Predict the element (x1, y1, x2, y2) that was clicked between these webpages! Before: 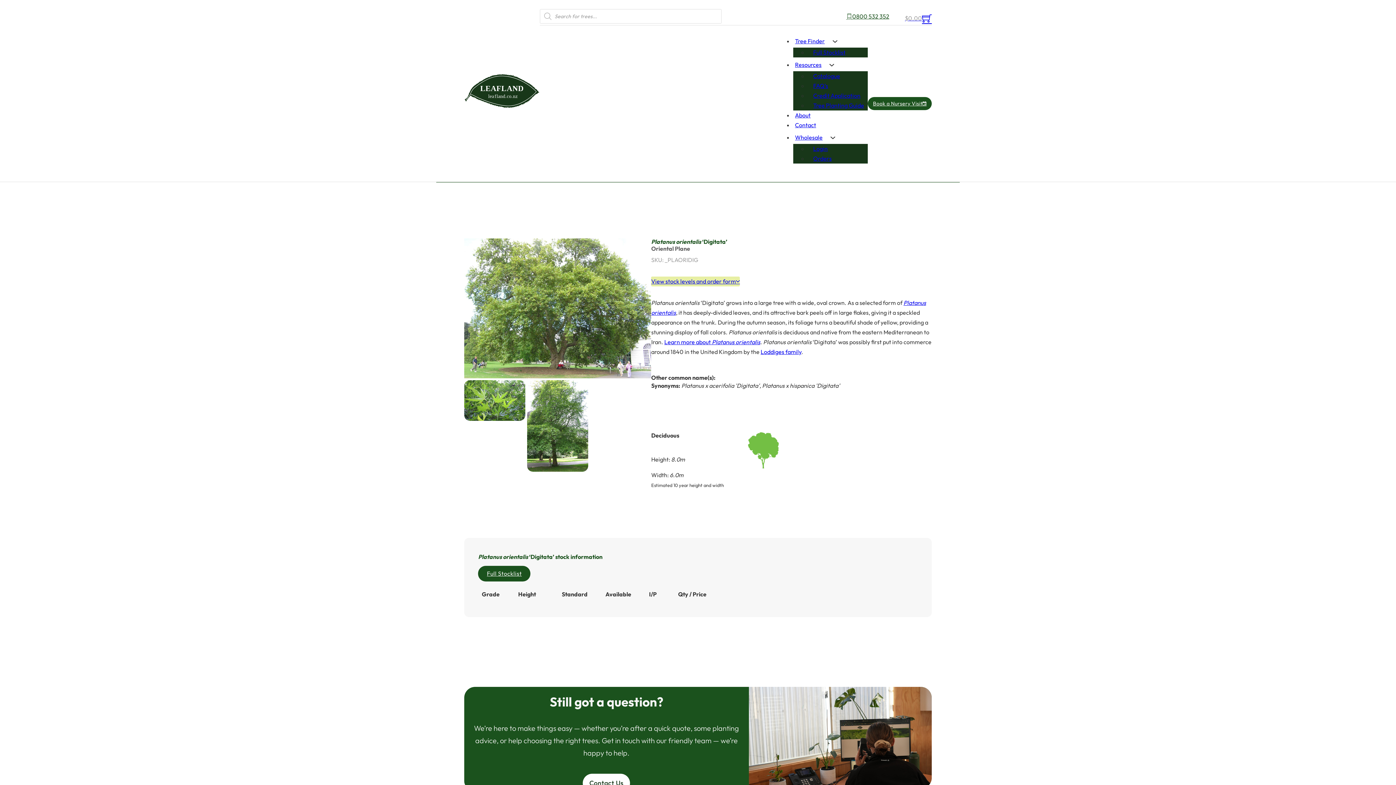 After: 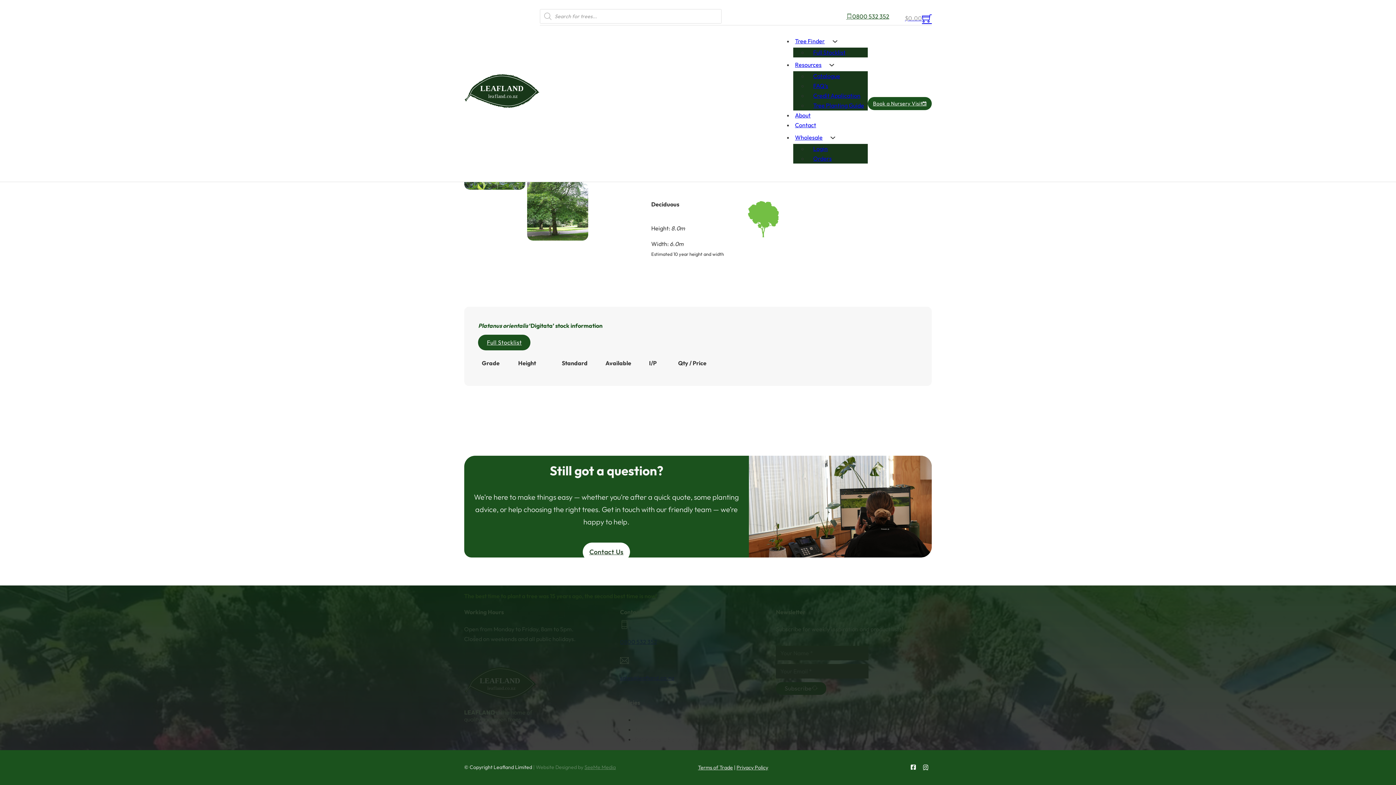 Action: bbox: (651, 276, 740, 286) label: View stock levels and order form